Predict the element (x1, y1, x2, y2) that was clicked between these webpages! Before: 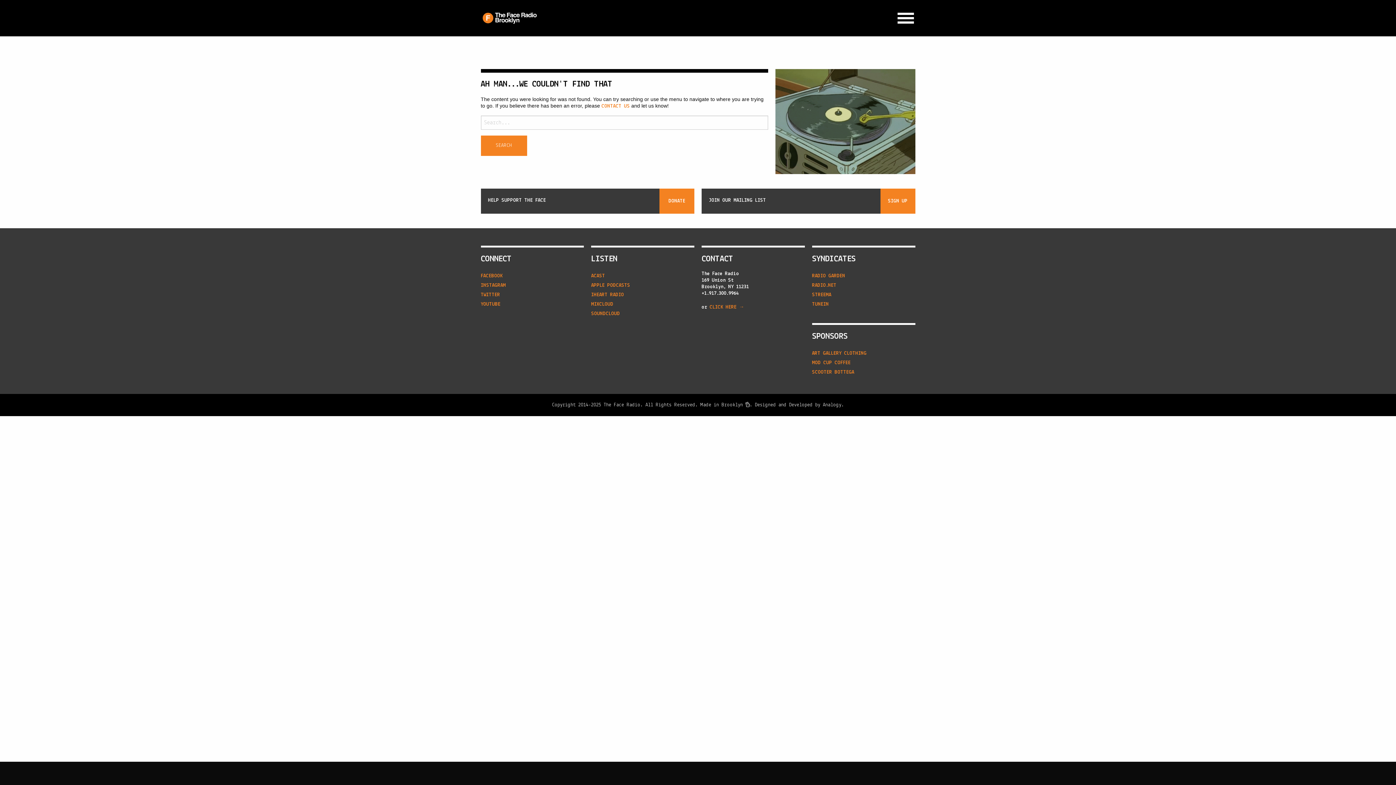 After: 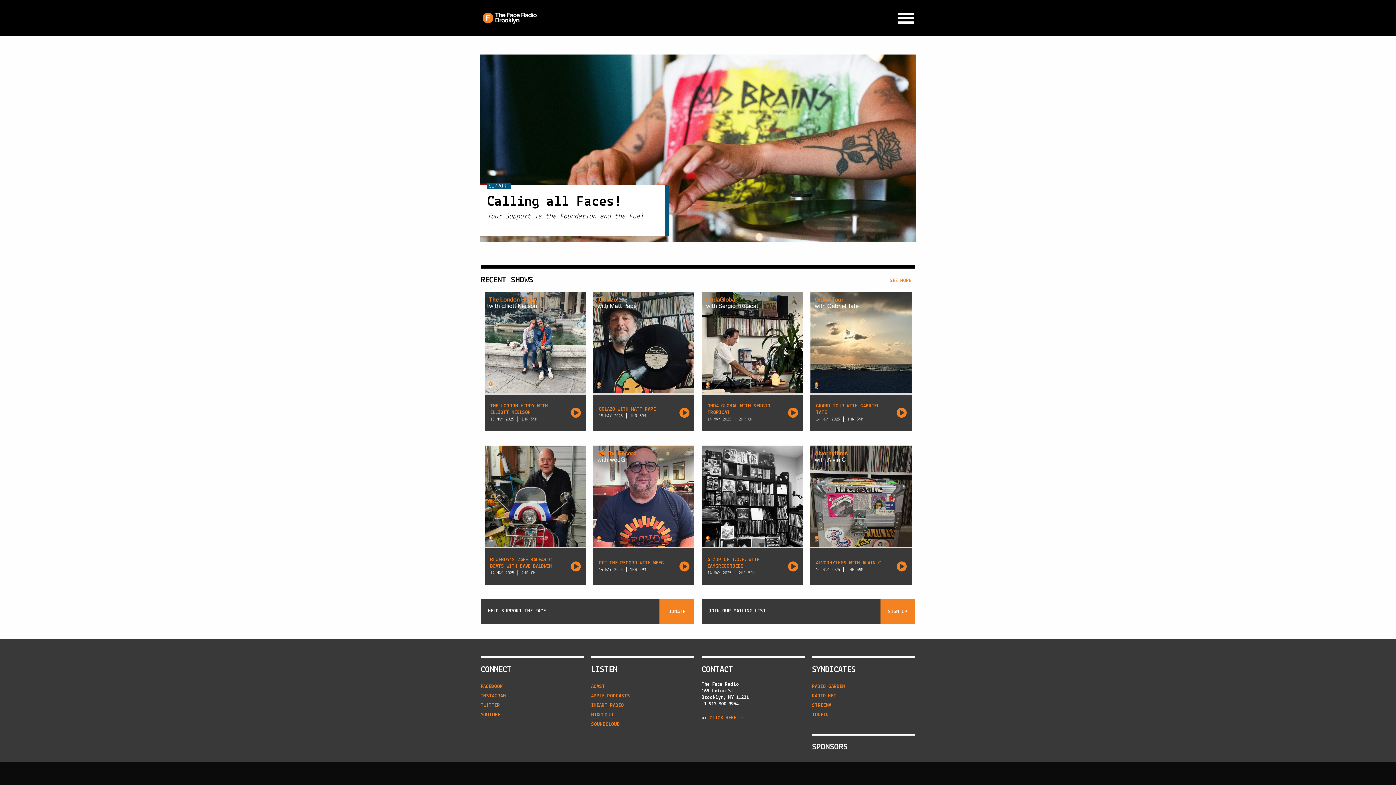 Action: bbox: (482, 12, 536, 24)